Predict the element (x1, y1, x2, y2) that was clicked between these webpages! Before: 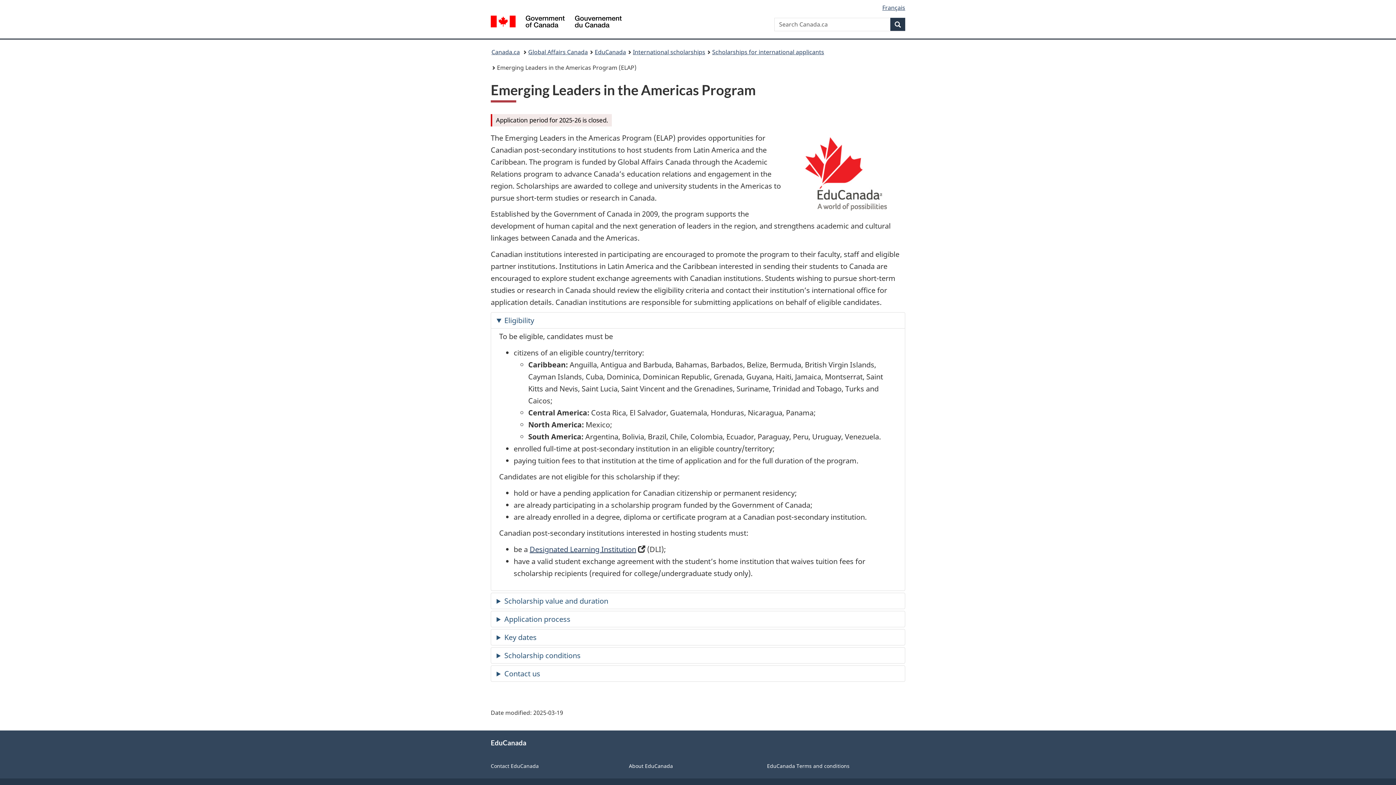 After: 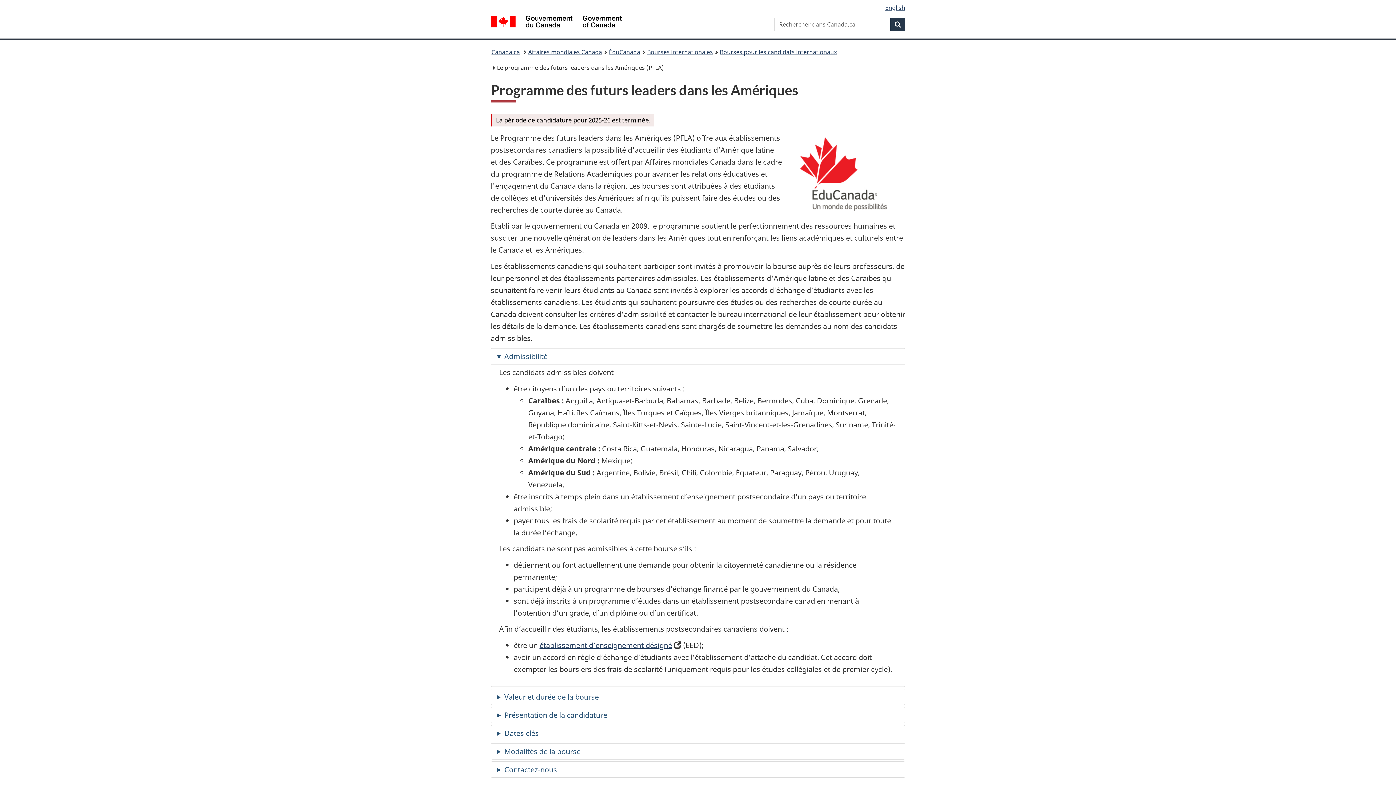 Action: label: Français bbox: (882, 3, 905, 11)